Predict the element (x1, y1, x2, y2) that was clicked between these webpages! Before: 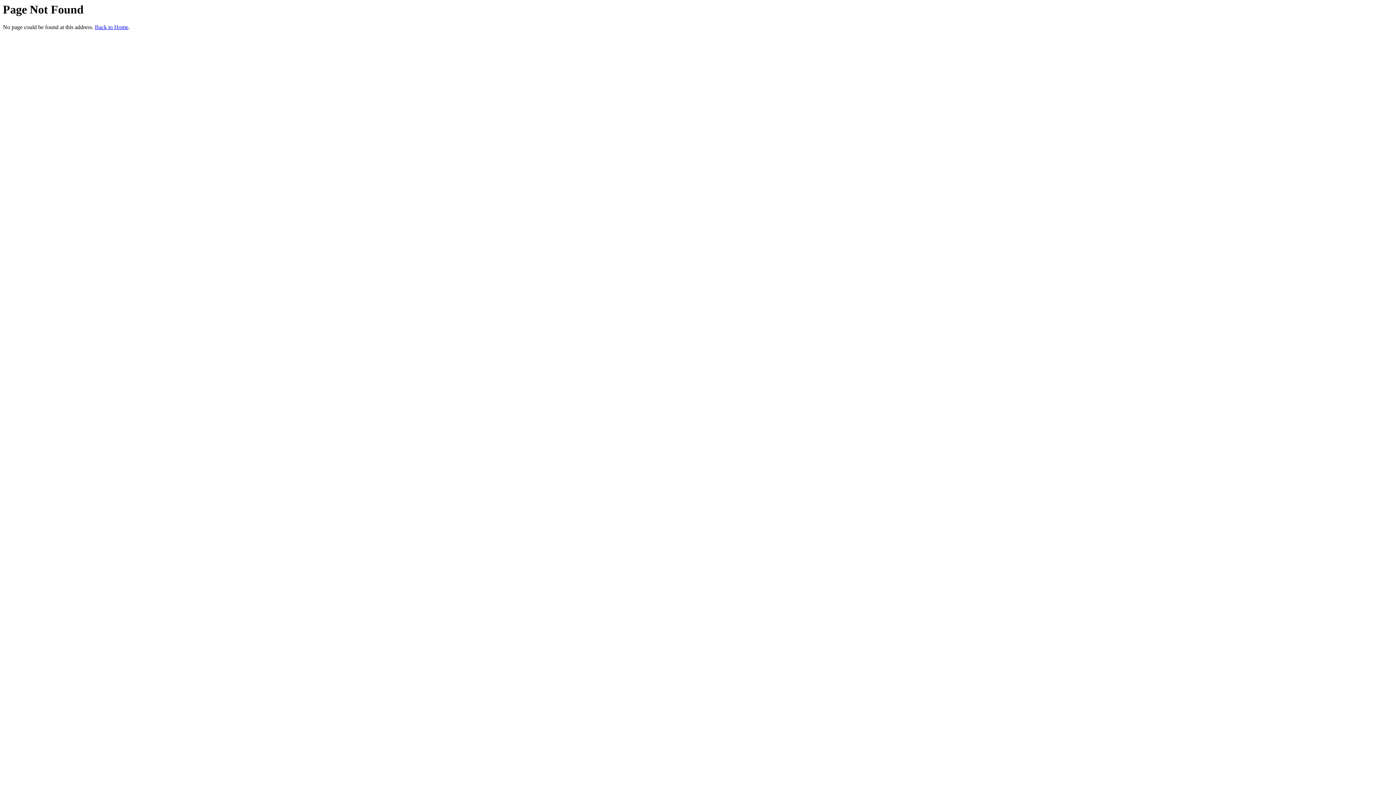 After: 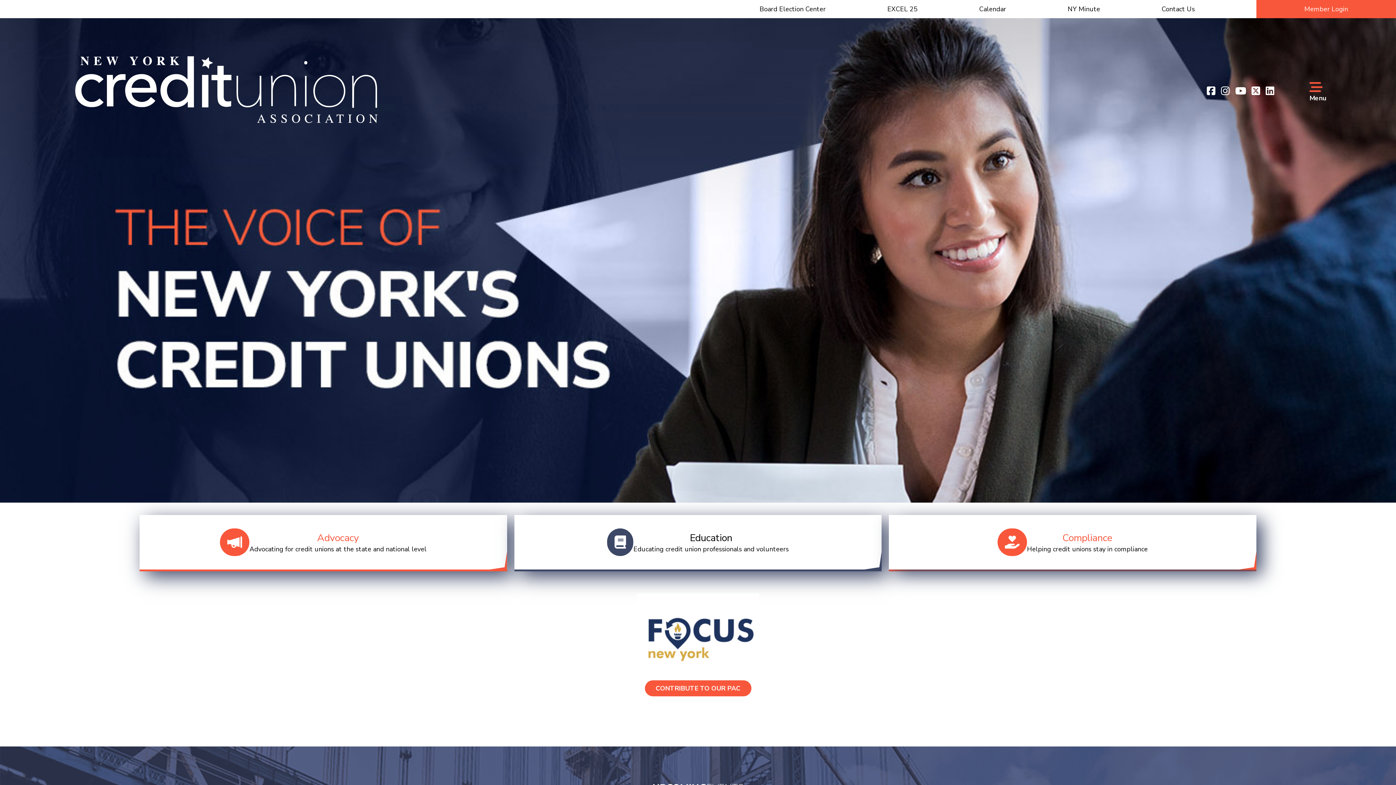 Action: label: Back to Home bbox: (94, 24, 128, 30)